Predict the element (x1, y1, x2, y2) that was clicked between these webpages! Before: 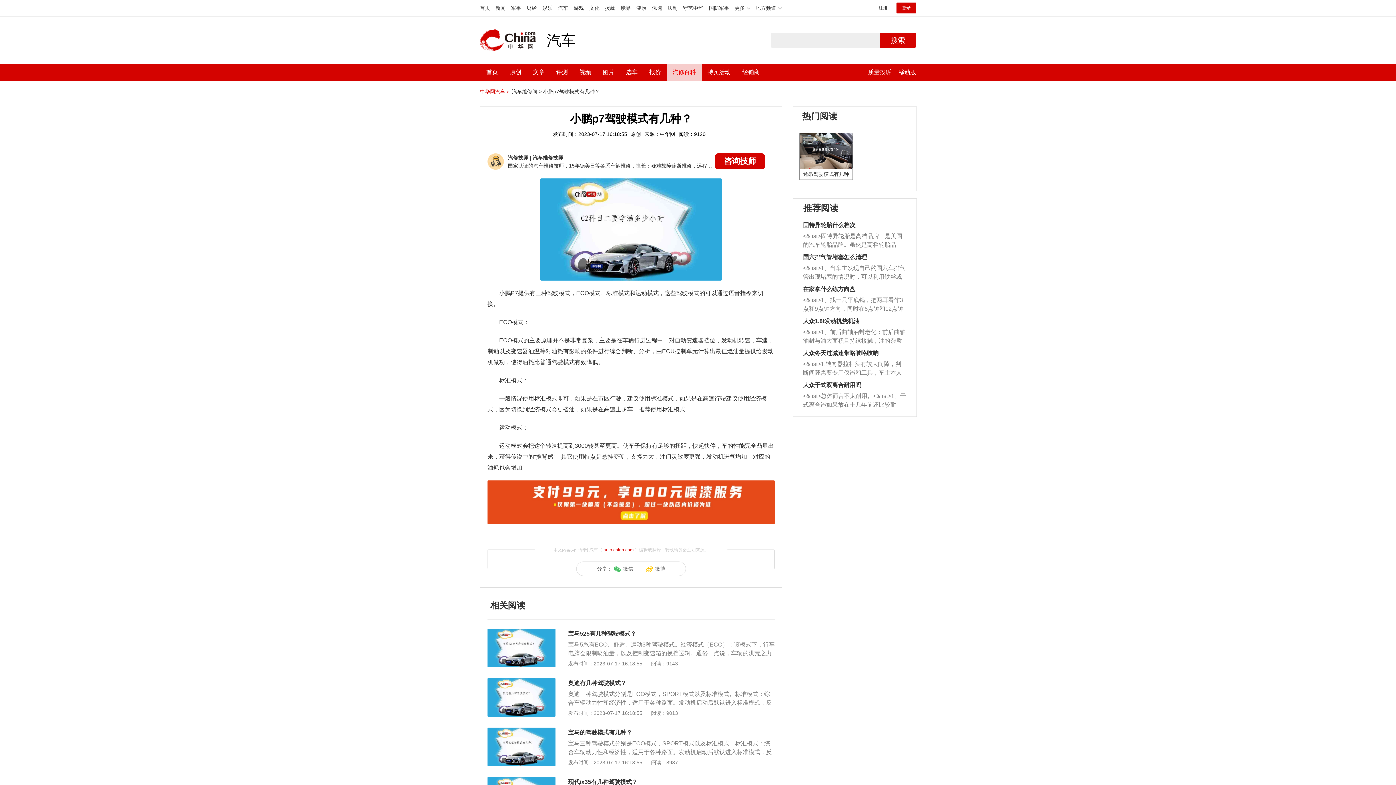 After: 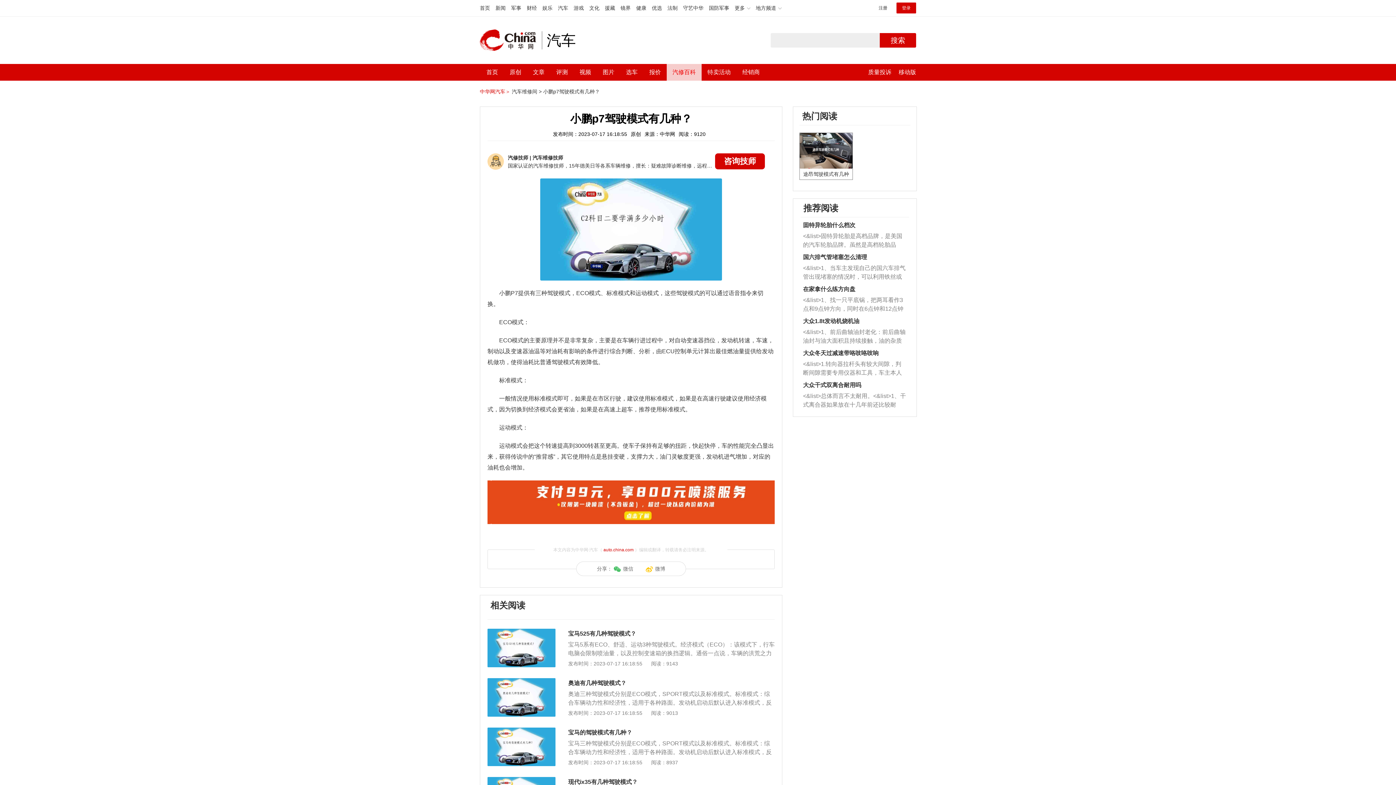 Action: bbox: (487, 728, 555, 734)